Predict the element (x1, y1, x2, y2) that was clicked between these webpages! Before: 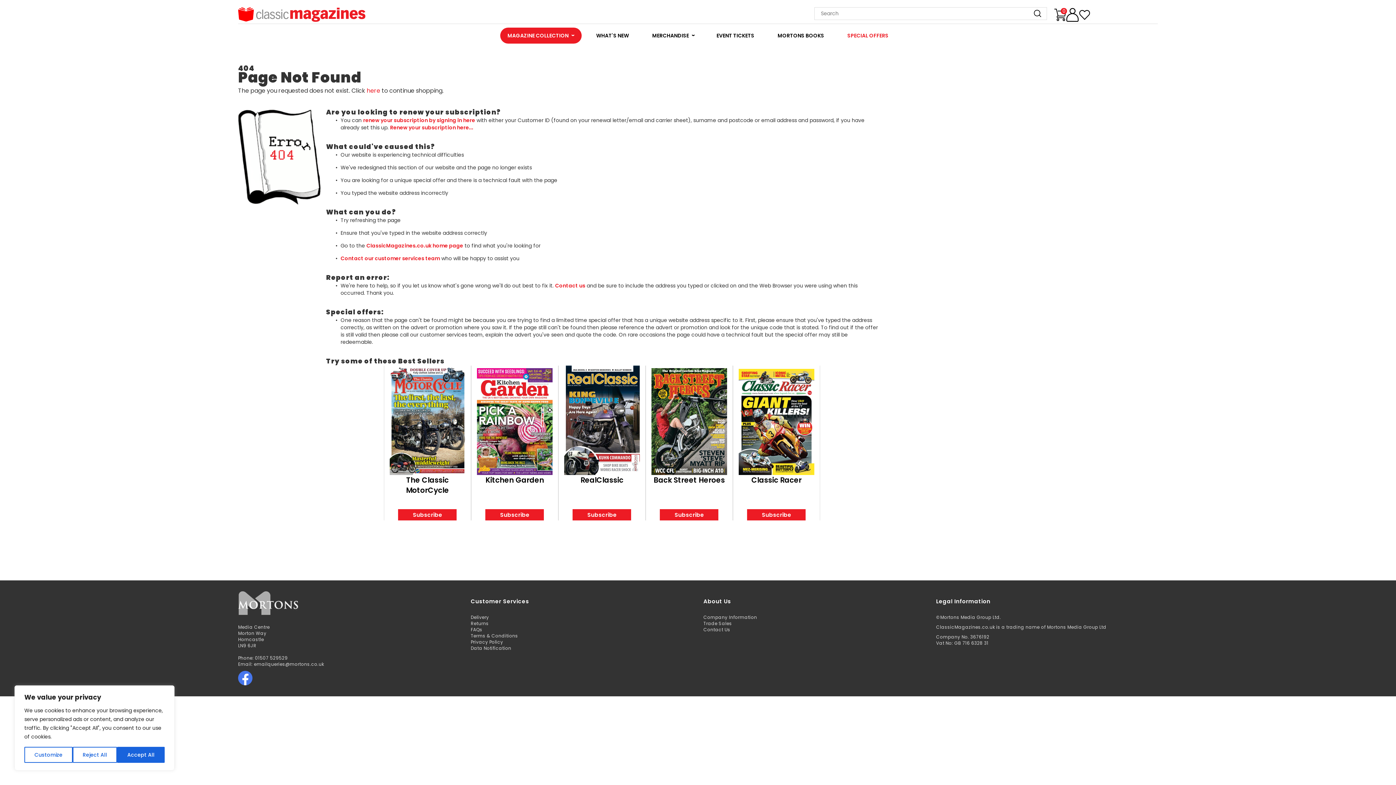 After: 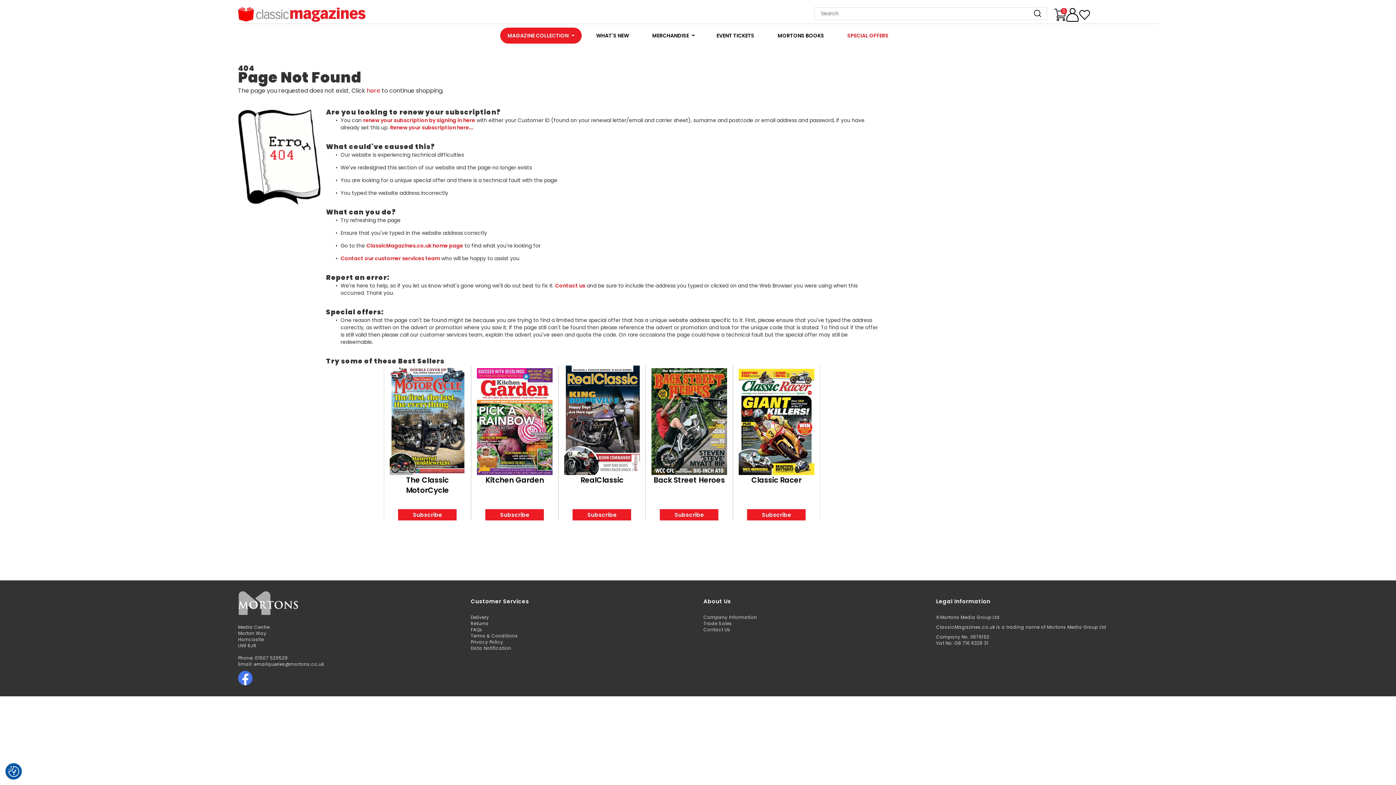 Action: bbox: (72, 747, 117, 763) label: Reject All